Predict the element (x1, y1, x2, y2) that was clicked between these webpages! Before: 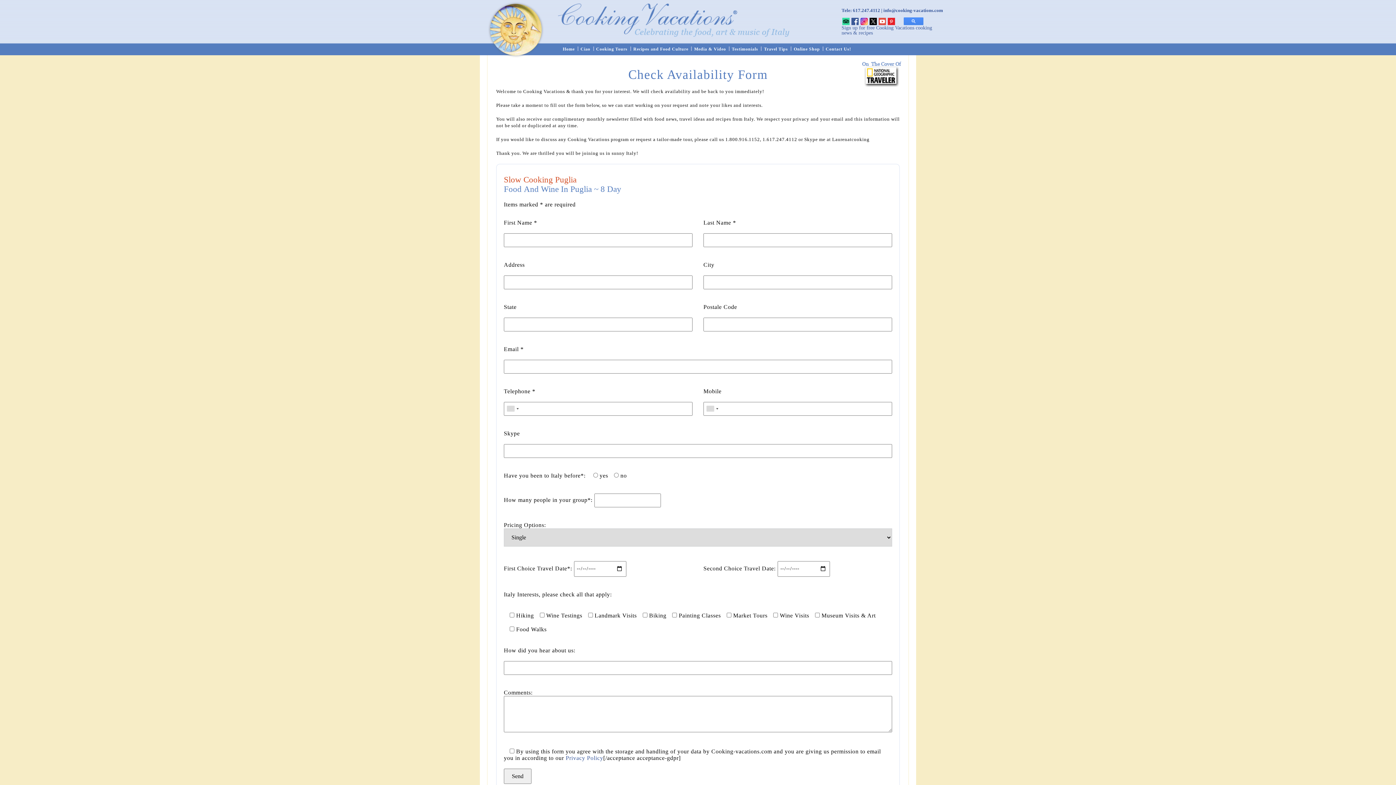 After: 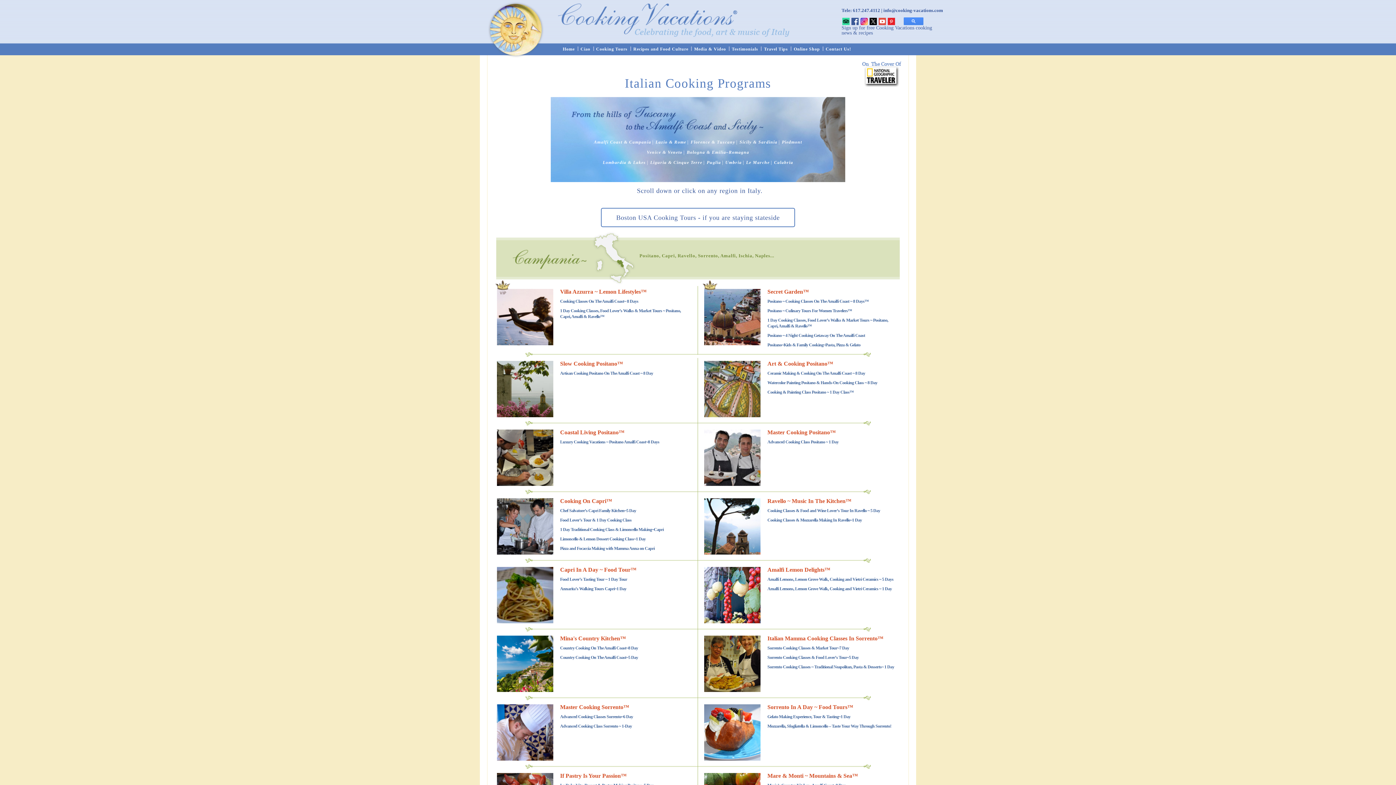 Action: label: Cooking Tours bbox: (596, 46, 627, 51)